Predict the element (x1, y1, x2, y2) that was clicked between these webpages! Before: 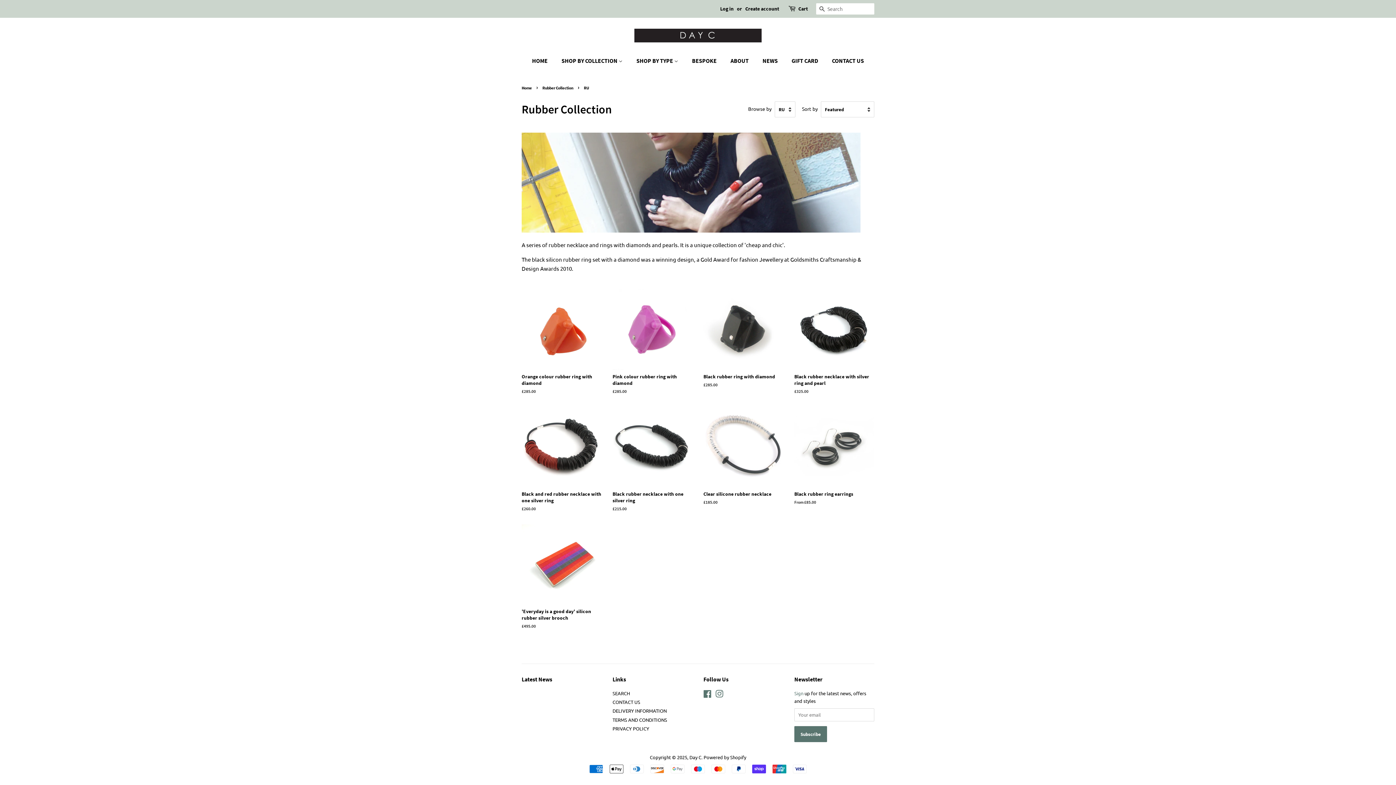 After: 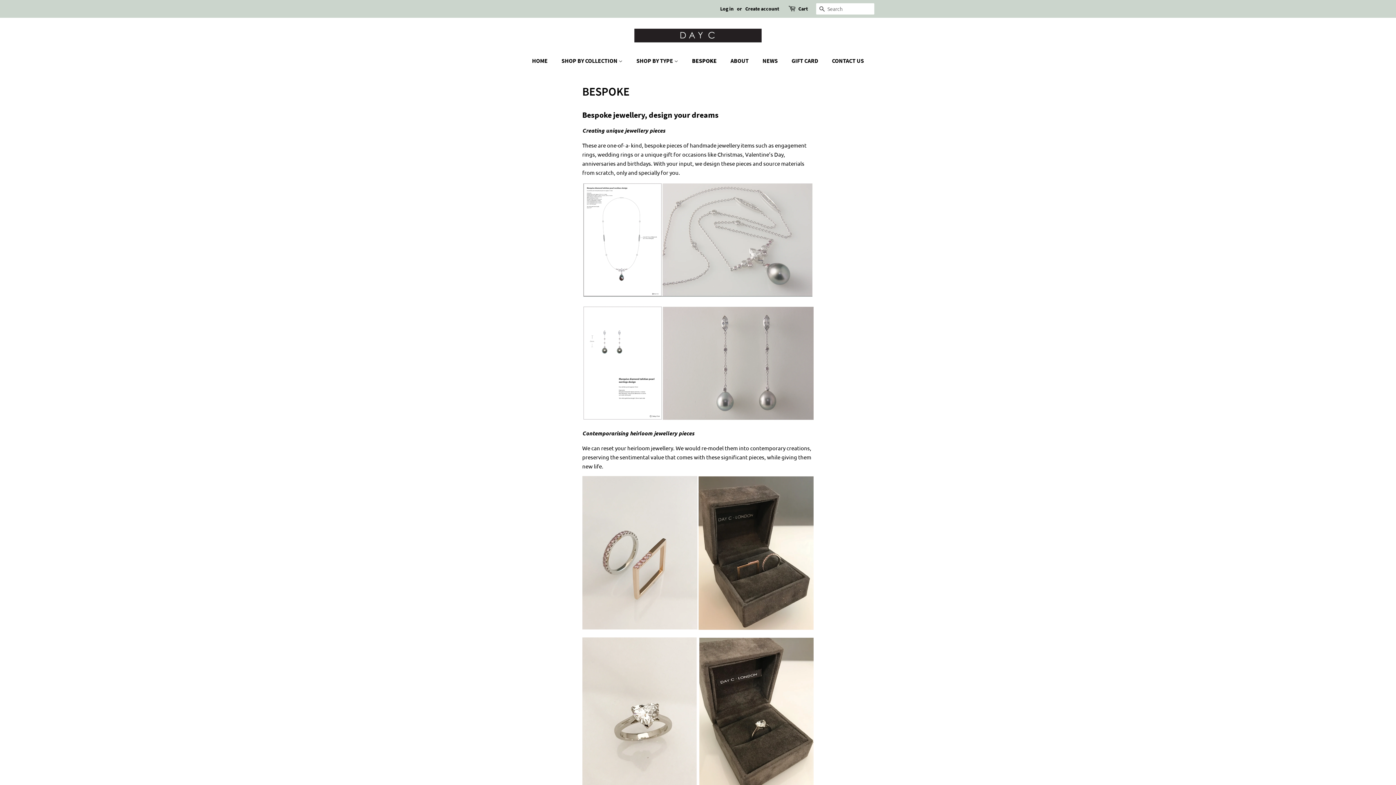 Action: label: BESPOKE bbox: (686, 53, 724, 68)